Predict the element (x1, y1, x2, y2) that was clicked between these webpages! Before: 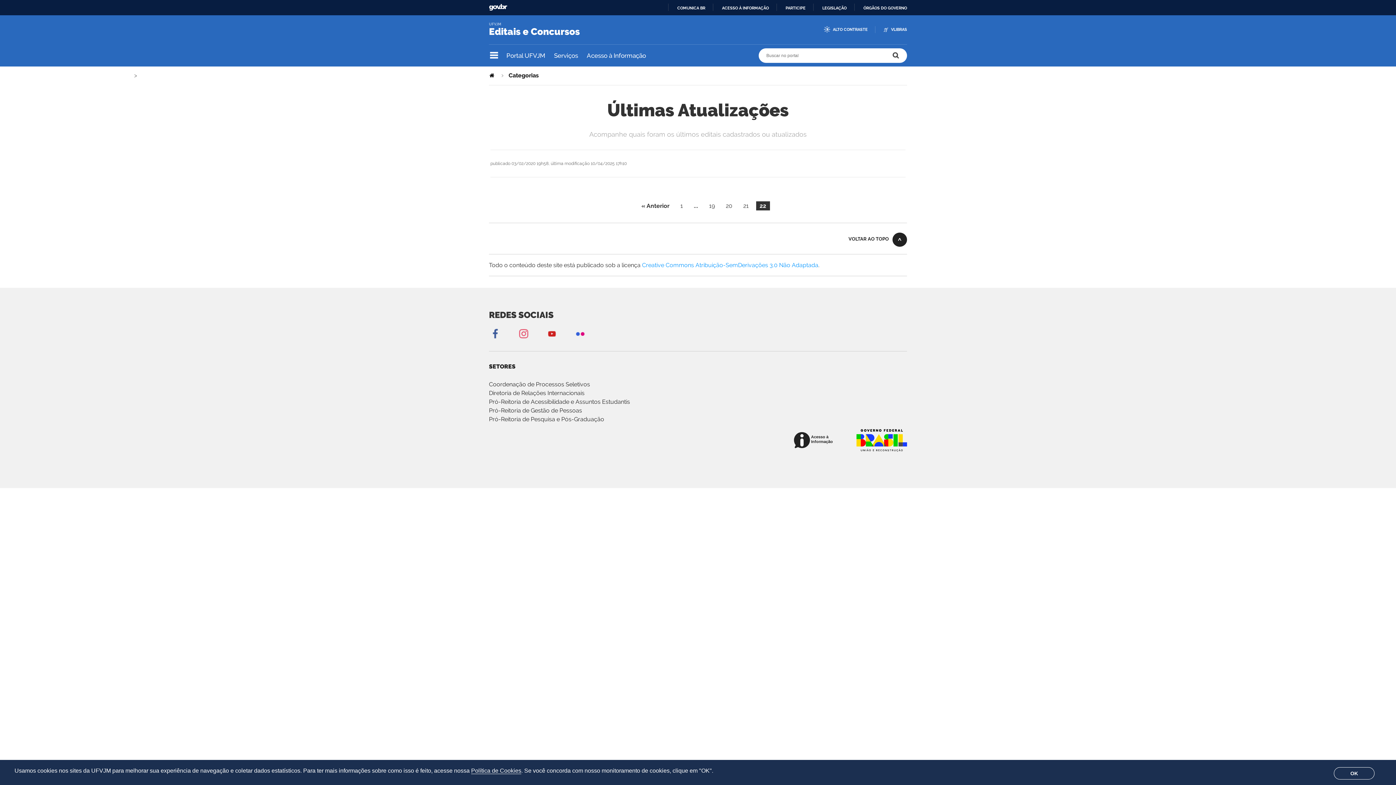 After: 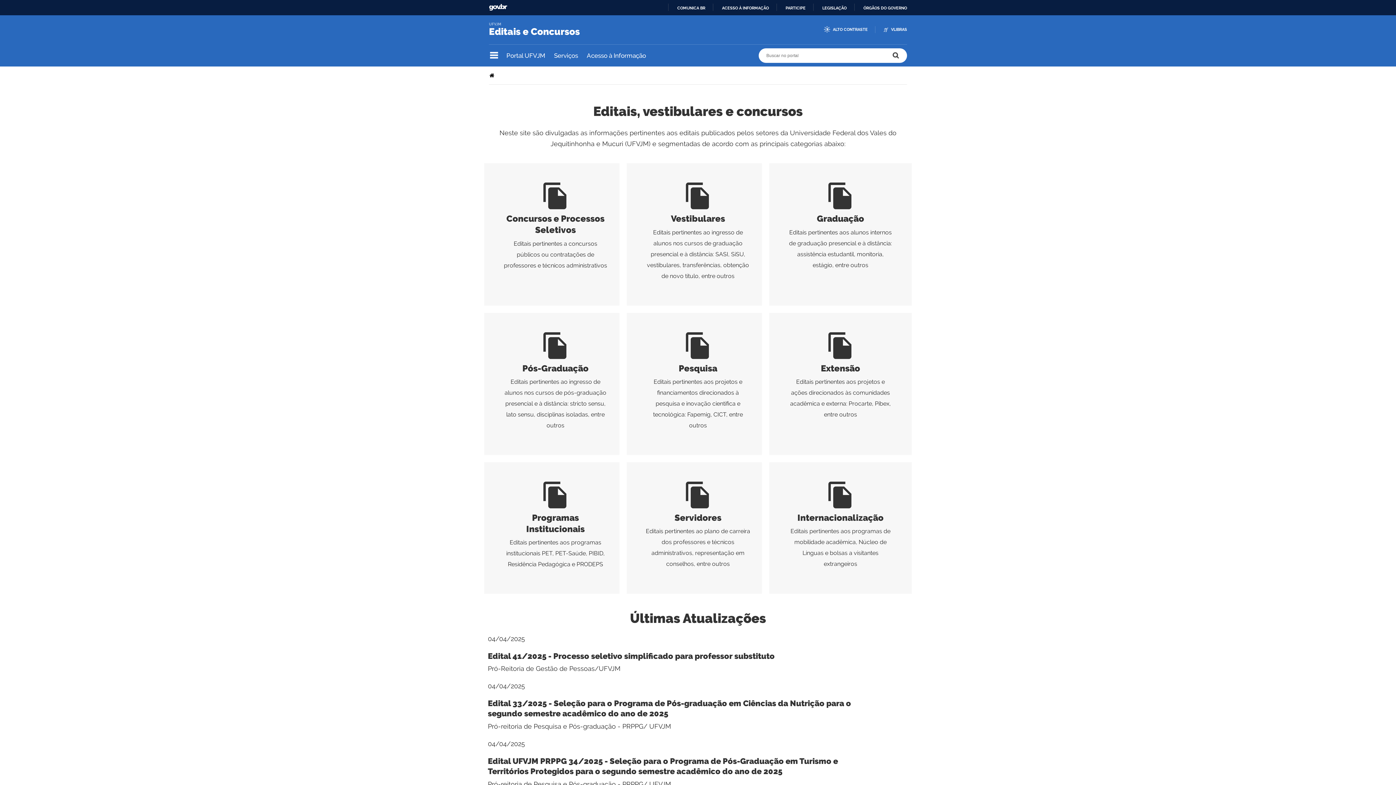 Action: bbox: (489, 22, 798, 37) label: Editais e Concursos
UFVJM